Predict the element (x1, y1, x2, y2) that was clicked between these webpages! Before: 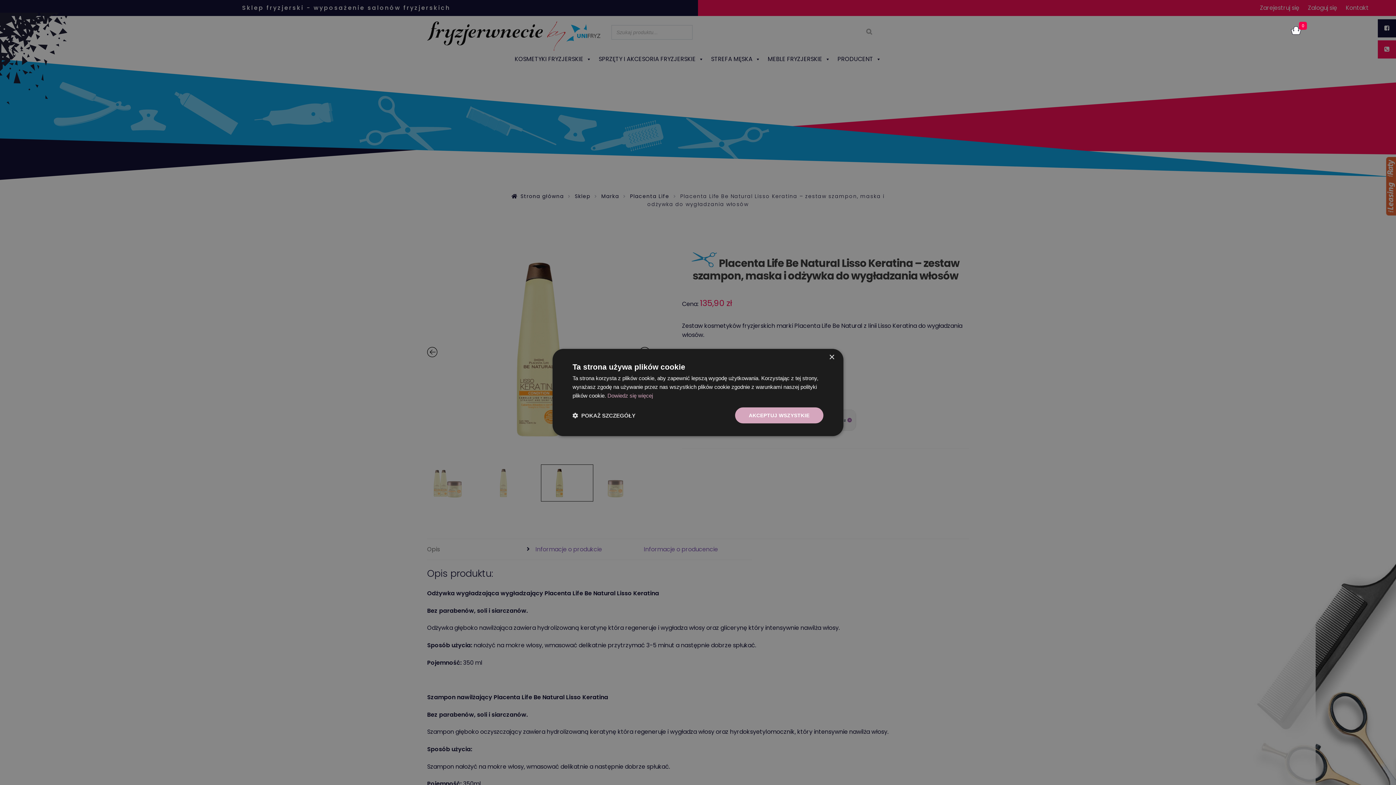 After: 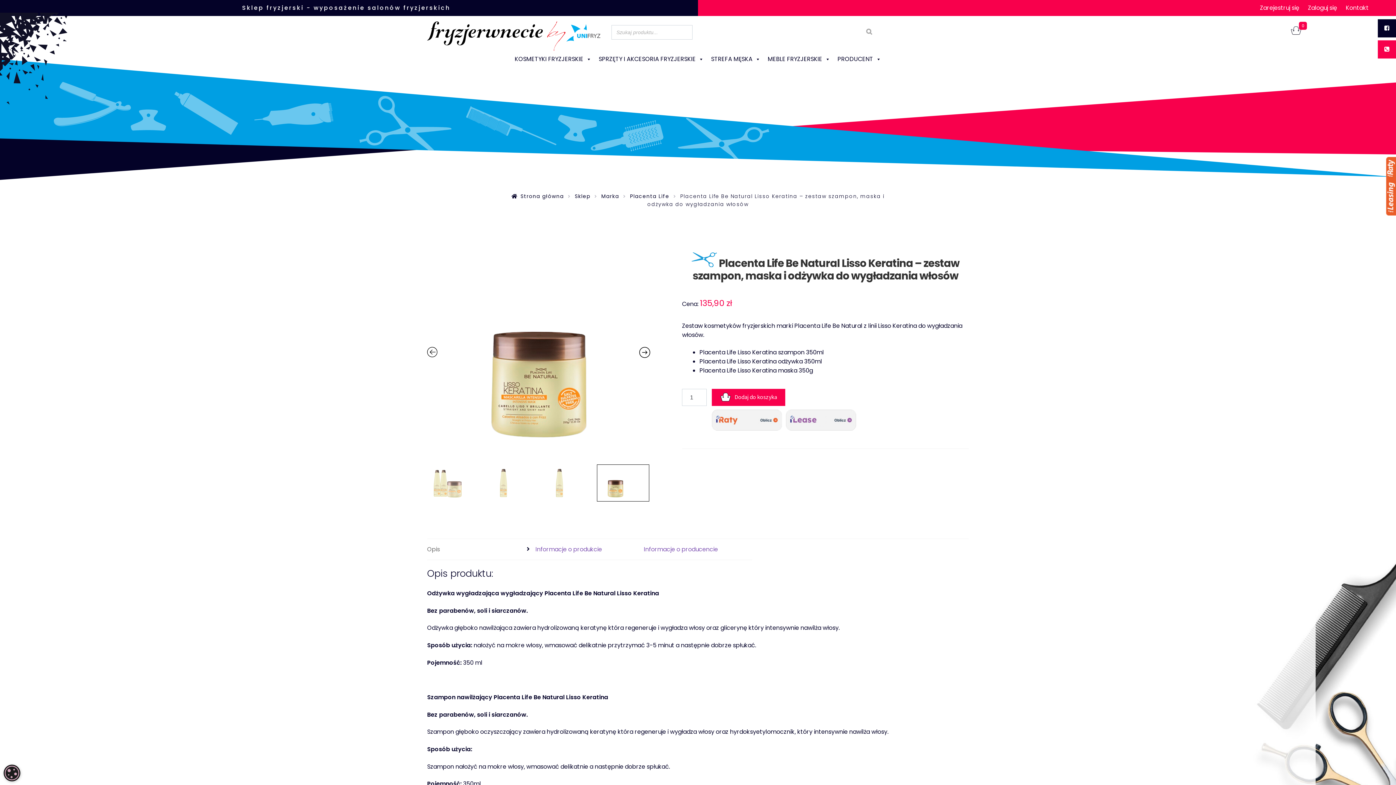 Action: label: Close bbox: (829, 354, 834, 360)